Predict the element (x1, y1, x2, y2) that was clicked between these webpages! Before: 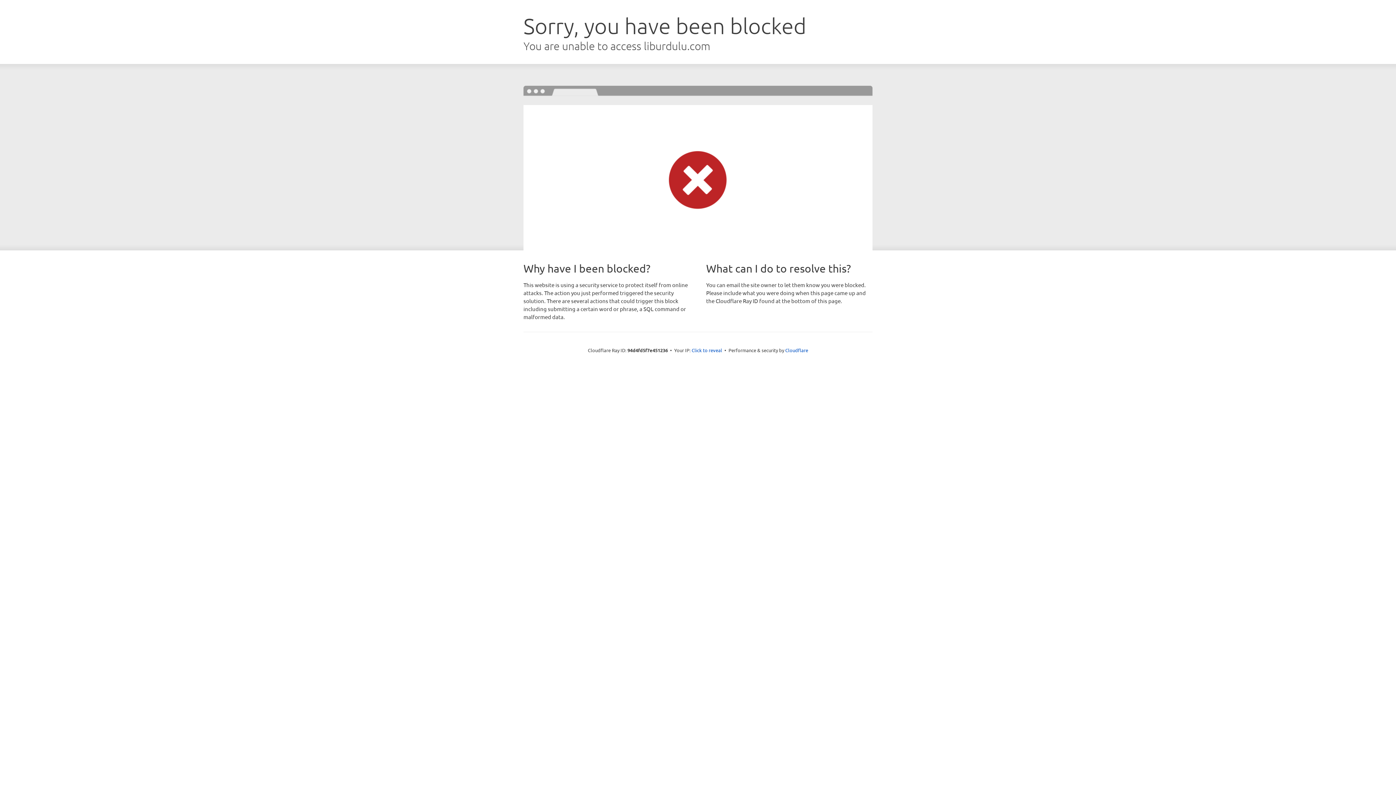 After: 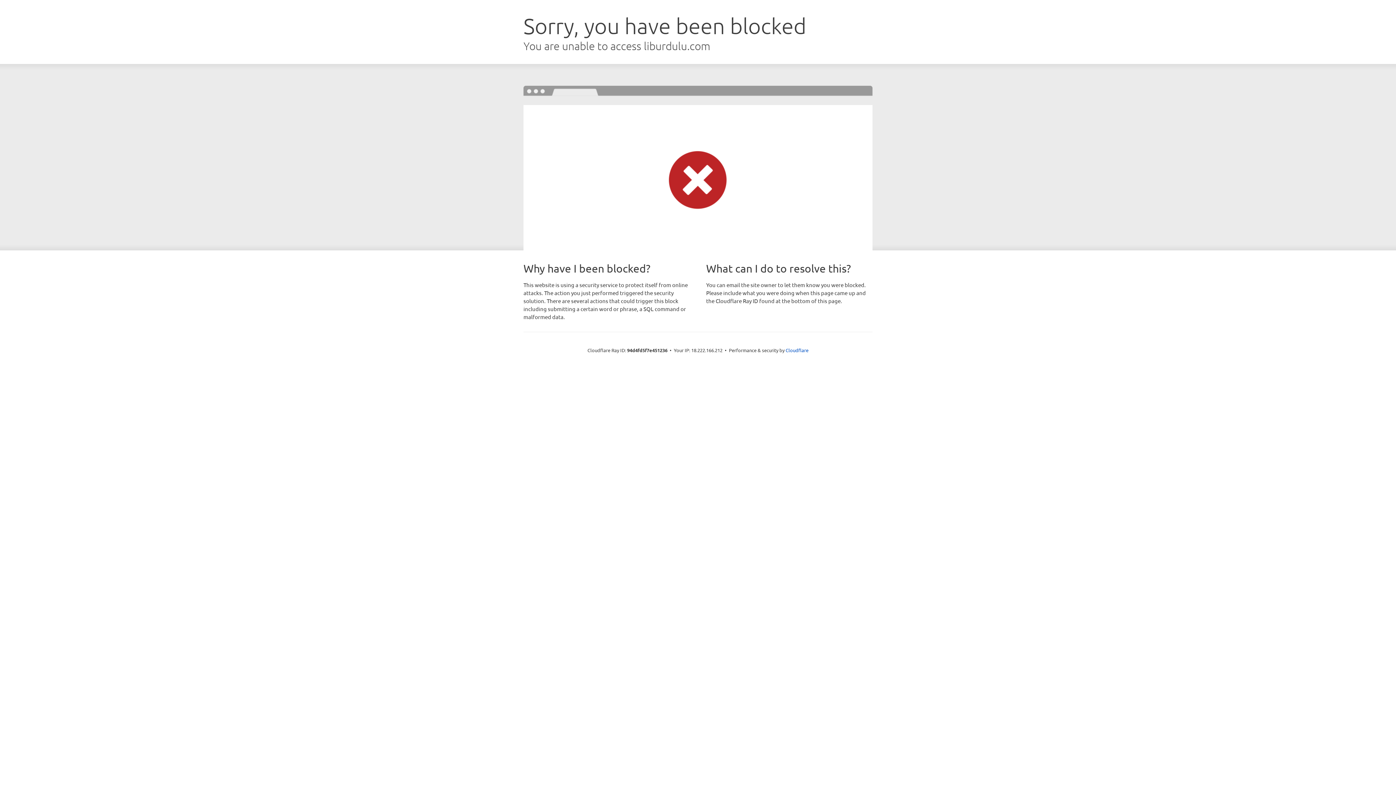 Action: label: Click to reveal bbox: (691, 346, 722, 353)